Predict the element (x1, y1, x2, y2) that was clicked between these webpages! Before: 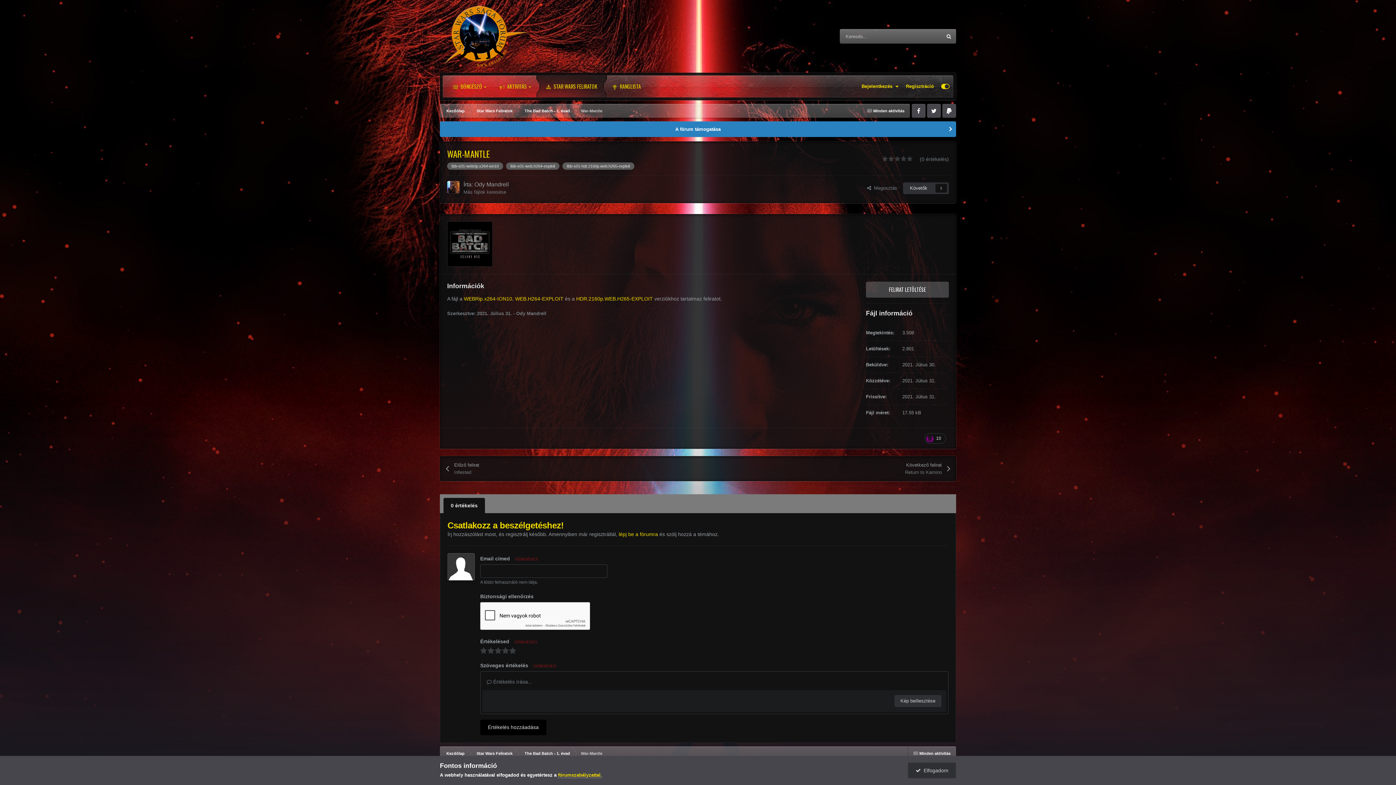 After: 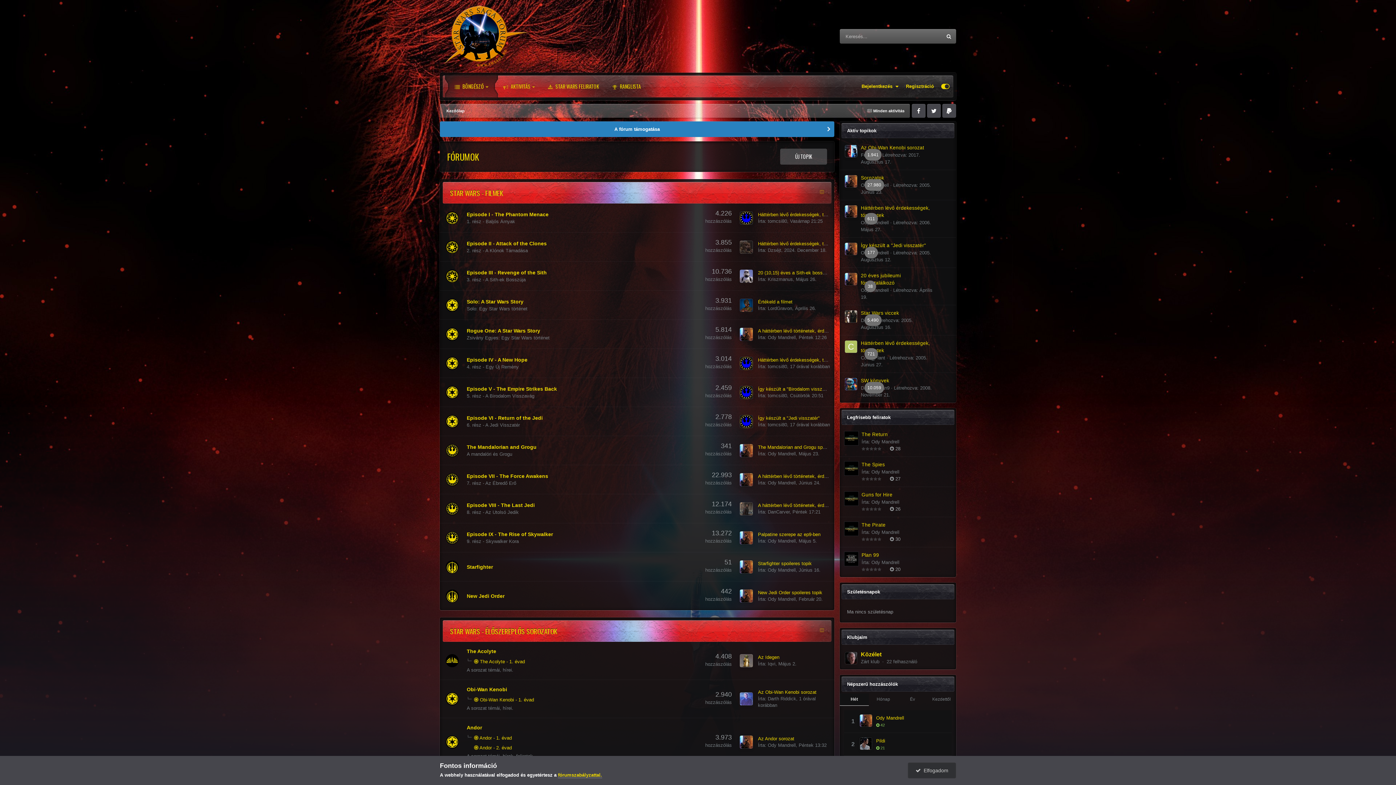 Action: bbox: (440, 0, 530, 72)